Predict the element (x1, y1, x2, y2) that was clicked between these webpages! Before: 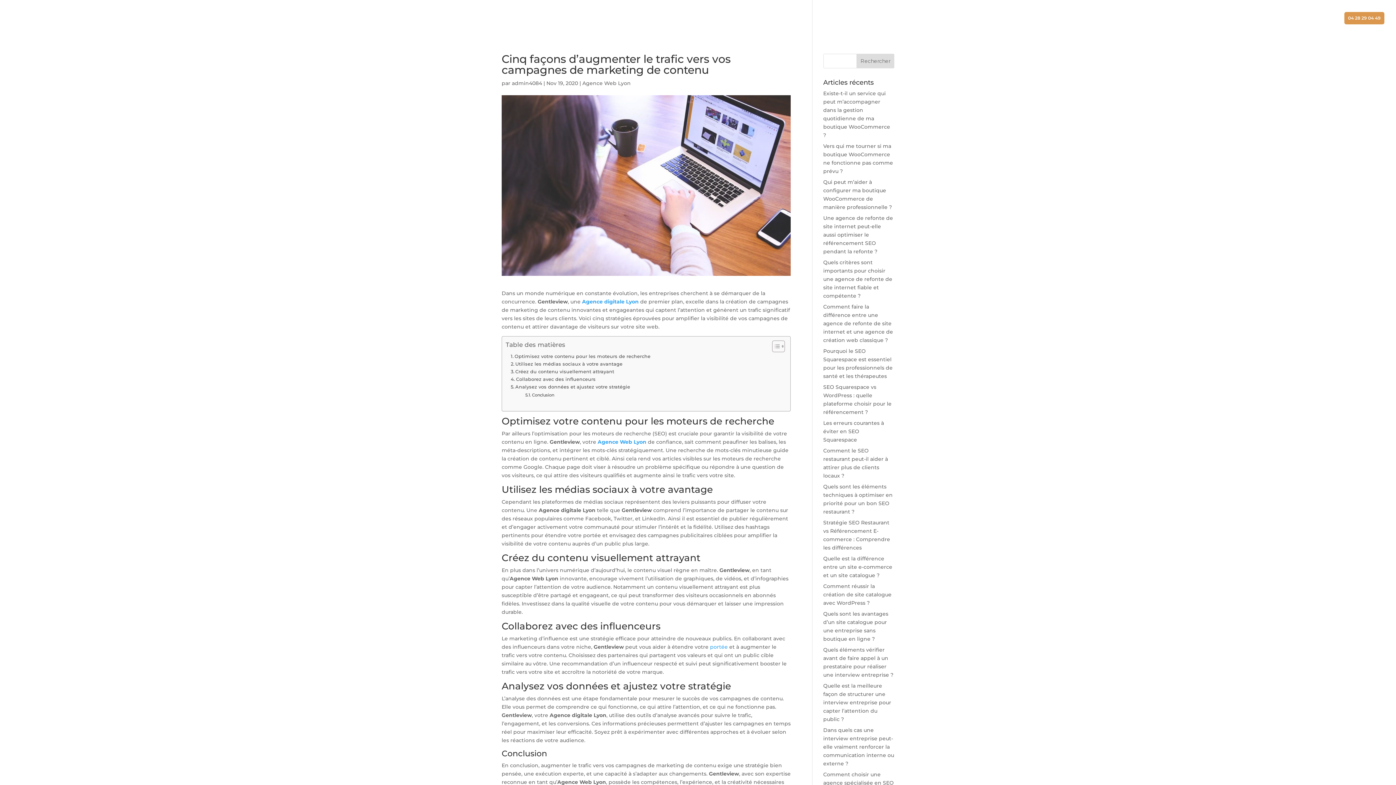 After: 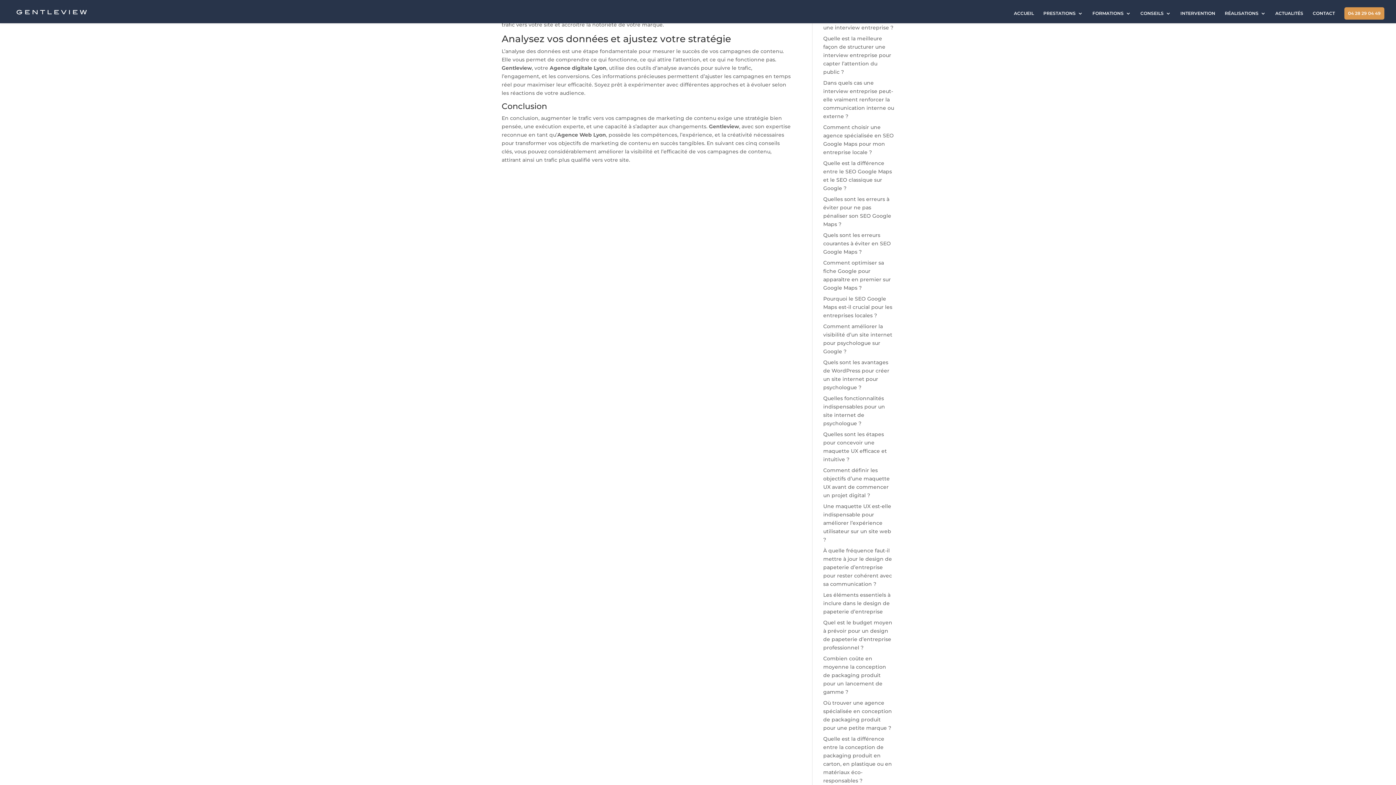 Action: bbox: (510, 383, 630, 390) label: Analysez vos données et ajustez votre stratégie